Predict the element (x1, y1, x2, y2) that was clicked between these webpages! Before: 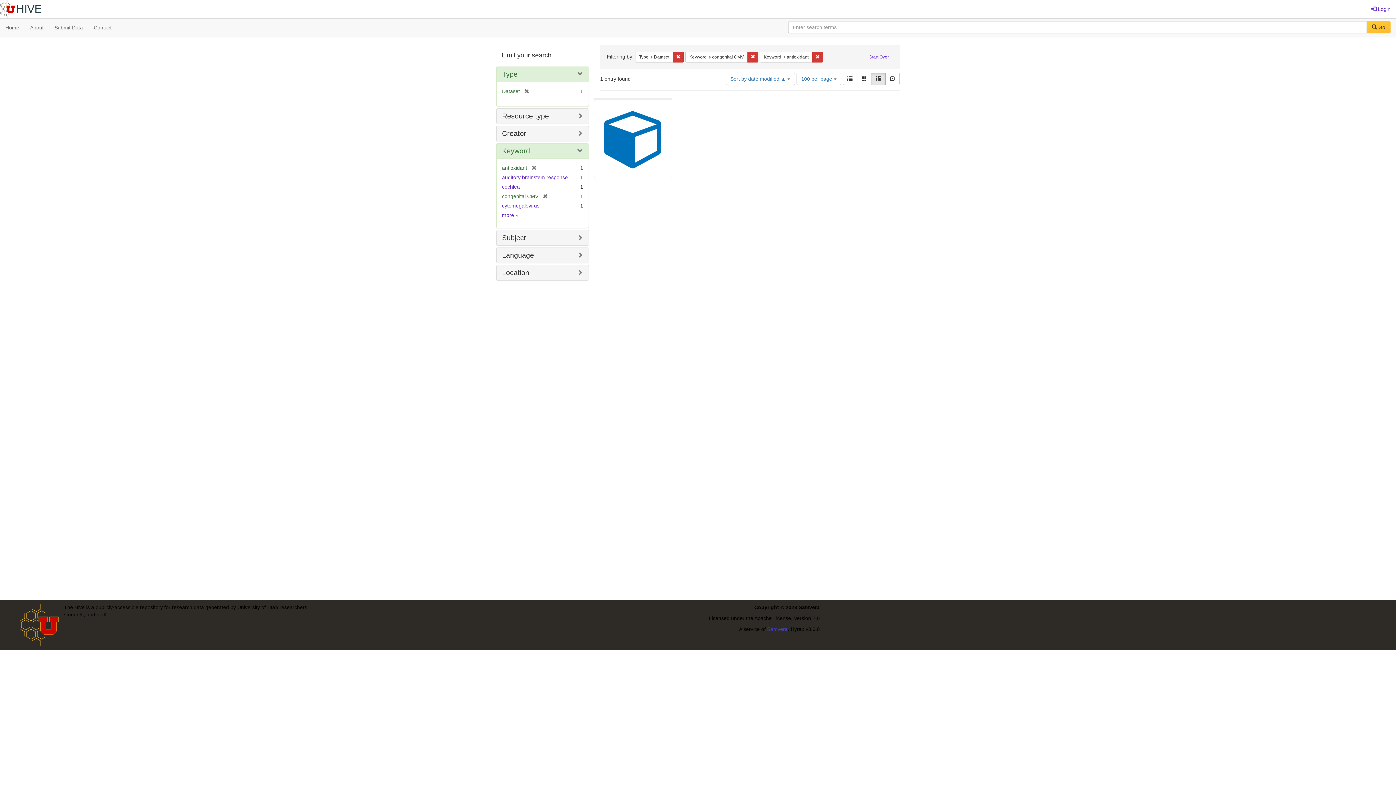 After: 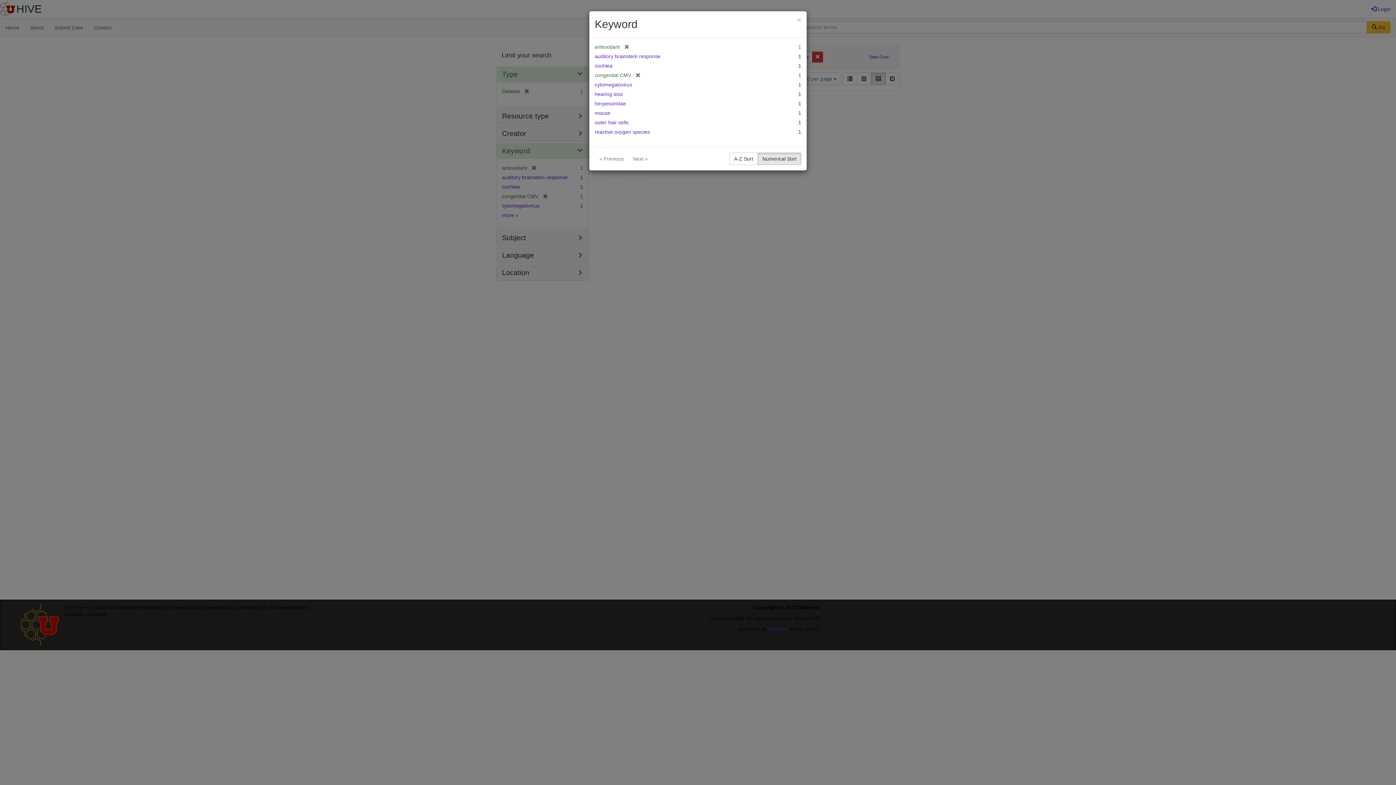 Action: label: more 
Keywords
» bbox: (502, 212, 518, 218)